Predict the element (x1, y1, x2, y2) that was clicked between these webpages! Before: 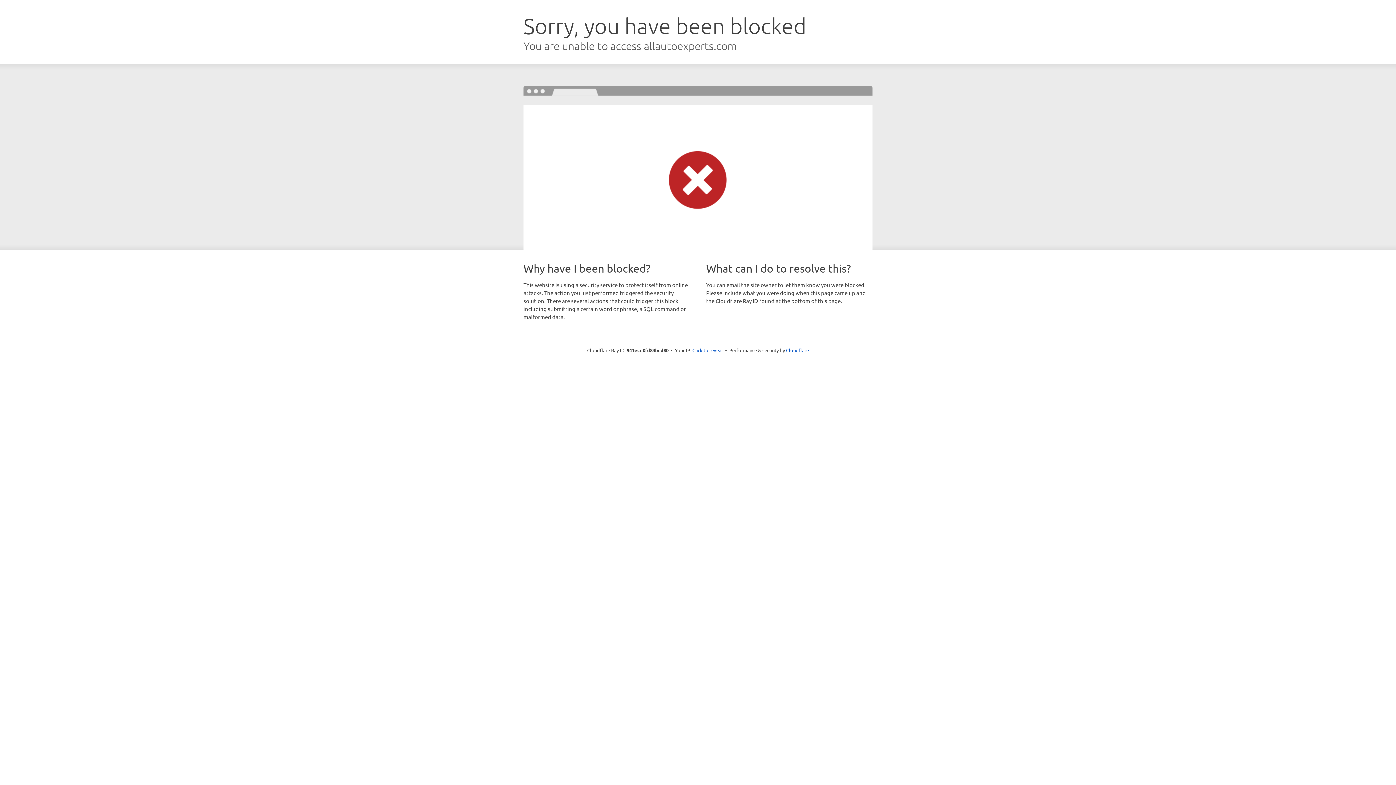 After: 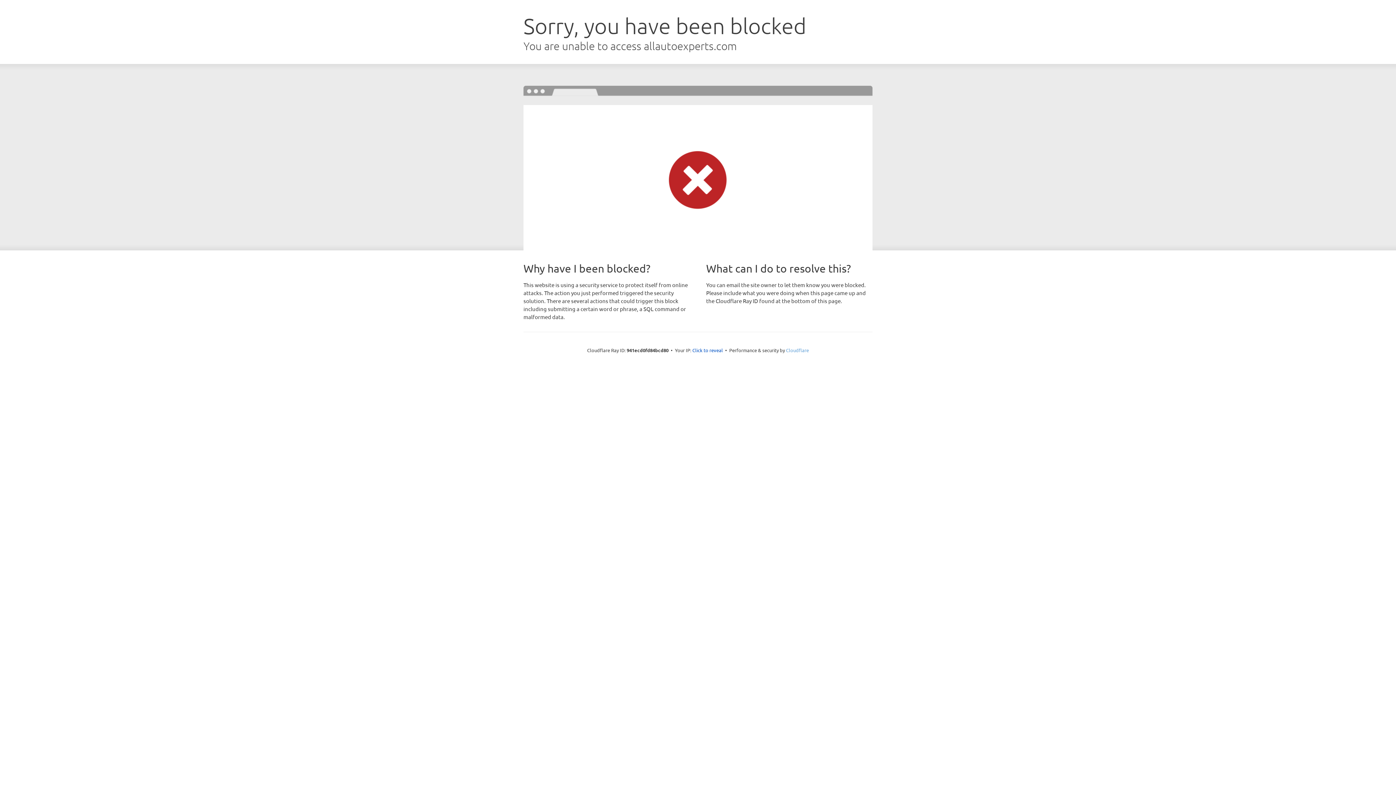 Action: label: Cloudflare bbox: (786, 347, 809, 353)